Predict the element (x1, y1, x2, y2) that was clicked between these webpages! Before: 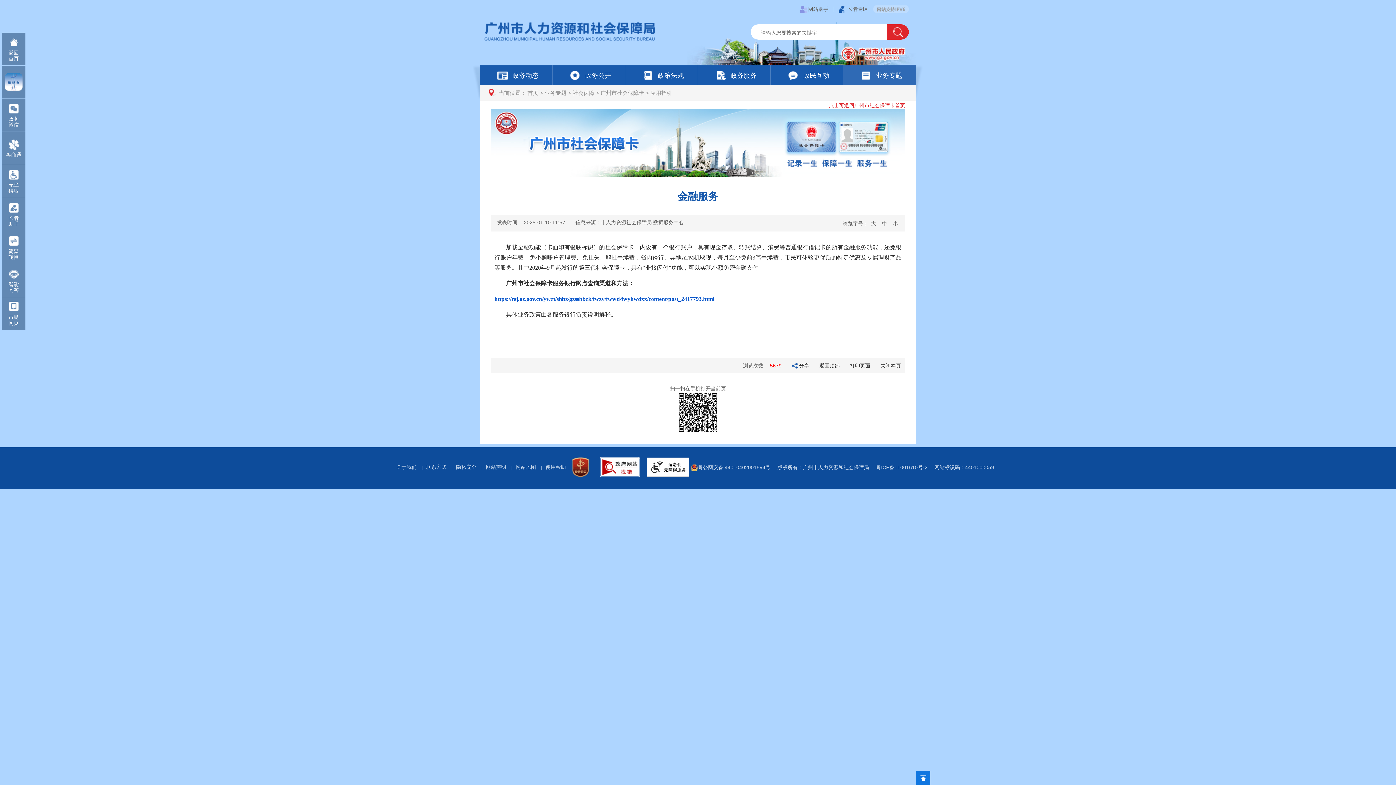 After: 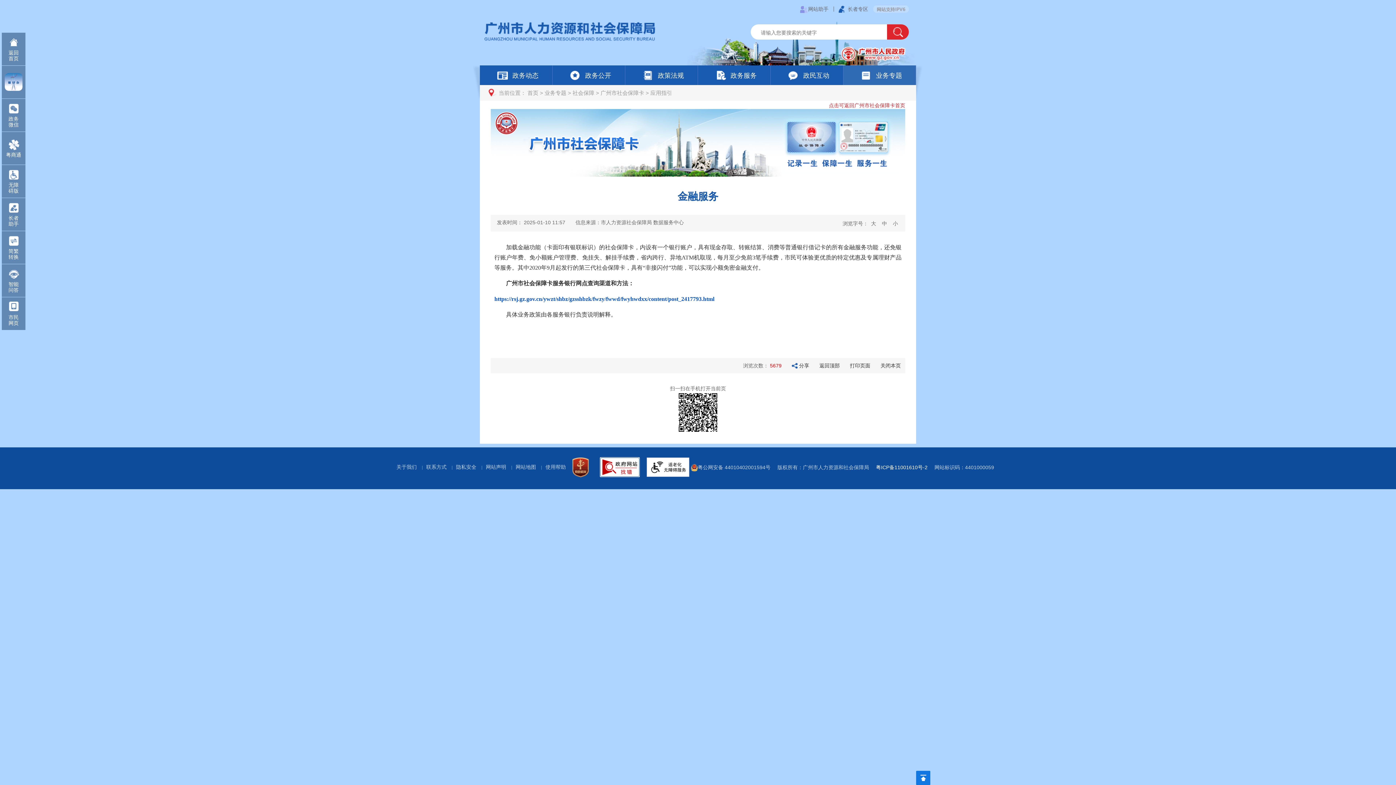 Action: bbox: (876, 464, 927, 470) label: 粤ICP备11001610号-2